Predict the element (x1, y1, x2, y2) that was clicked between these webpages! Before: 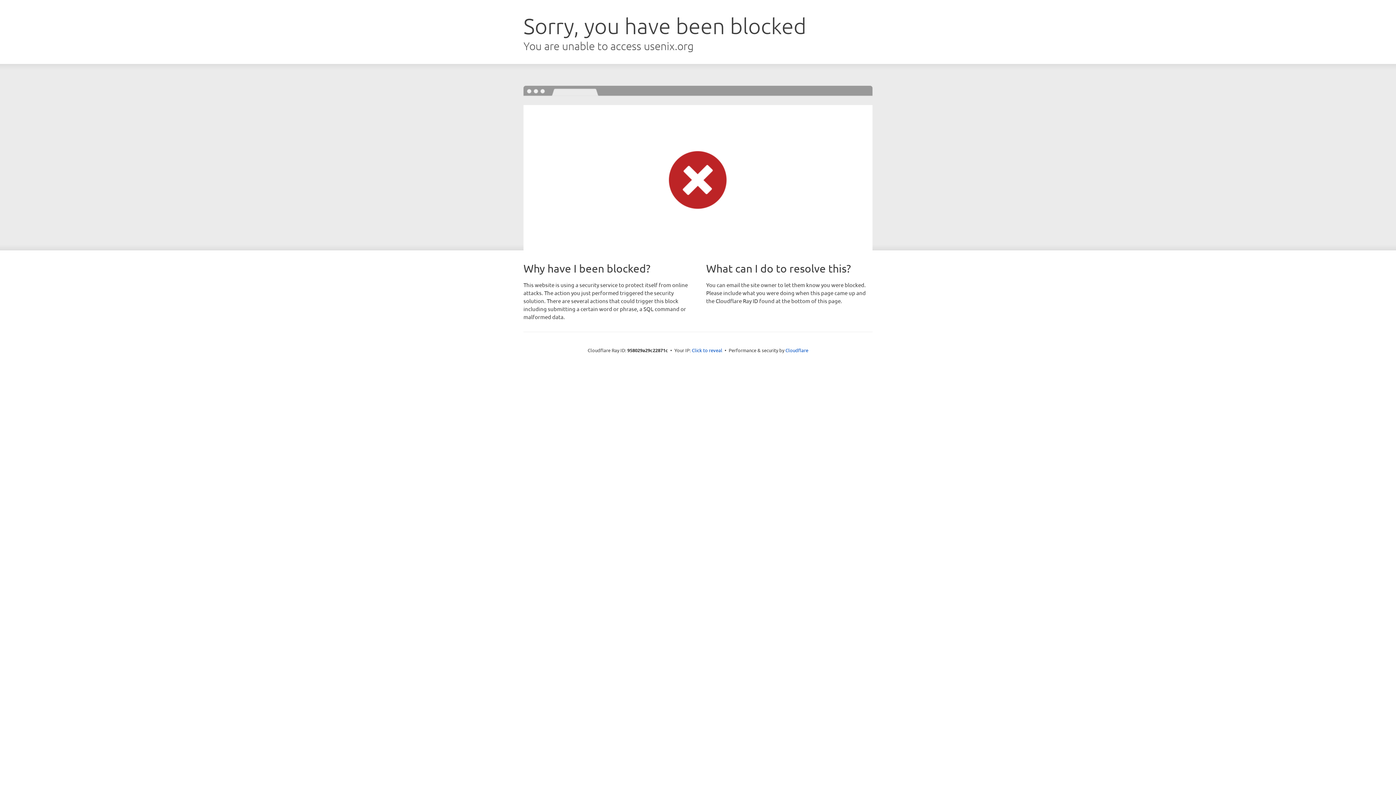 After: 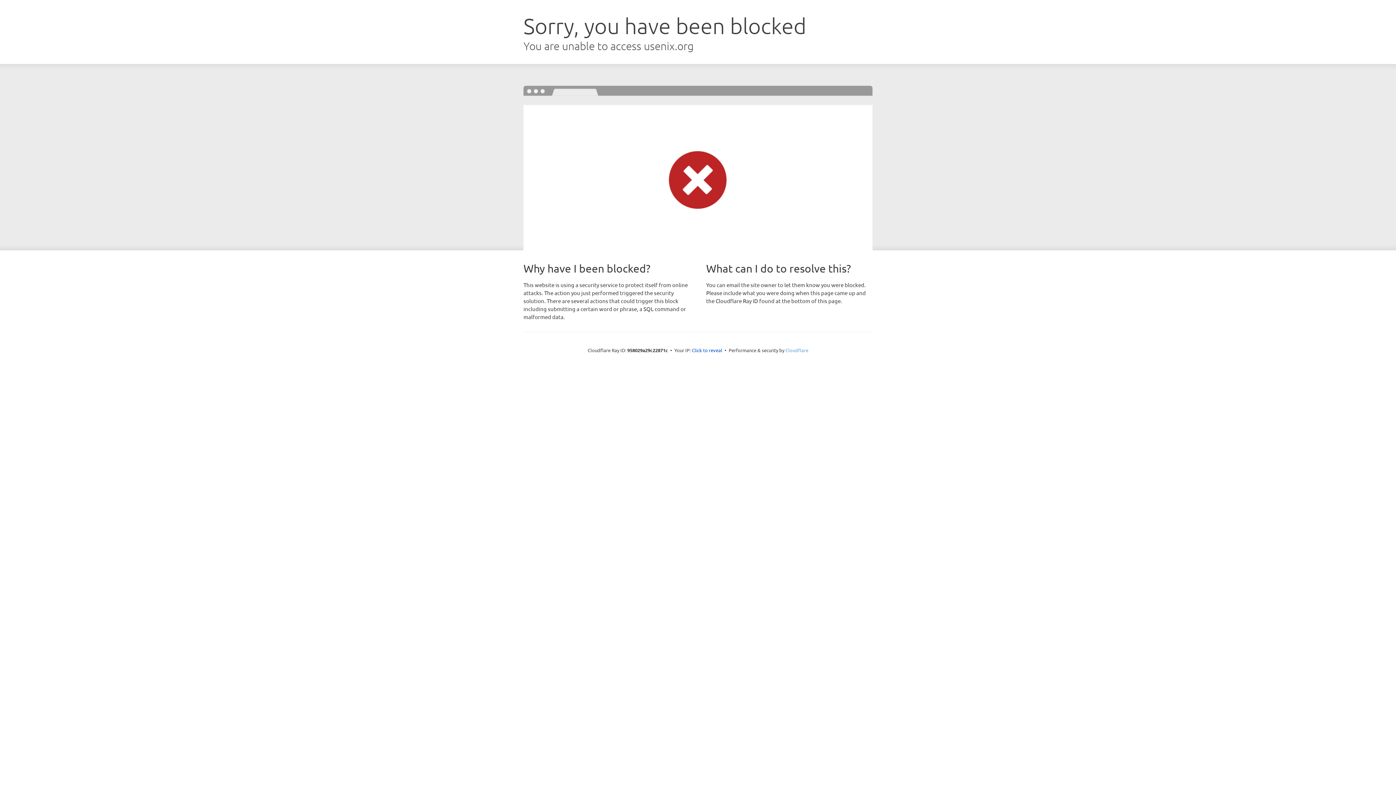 Action: label: Cloudflare bbox: (785, 347, 808, 353)